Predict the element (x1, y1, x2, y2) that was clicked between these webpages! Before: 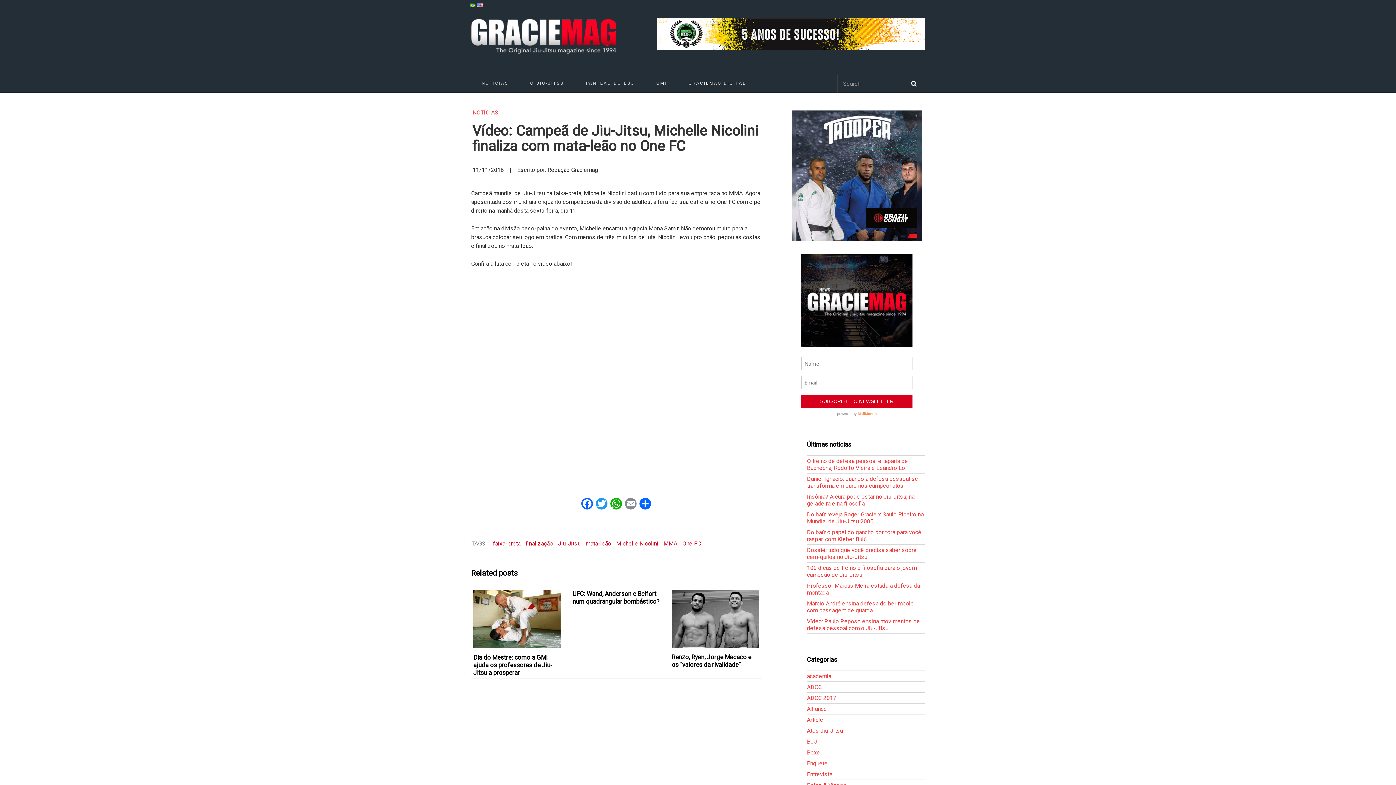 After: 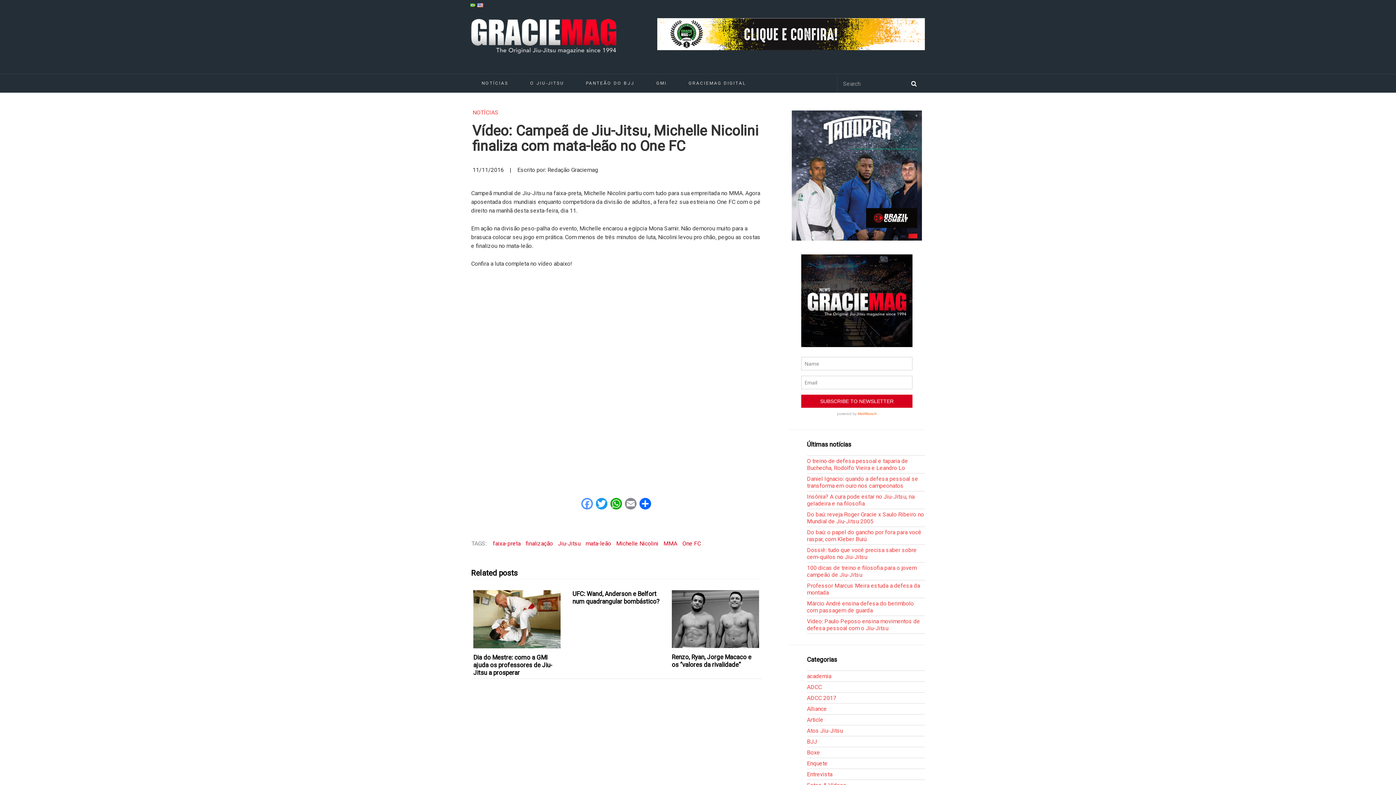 Action: bbox: (580, 498, 594, 511) label: Facebook